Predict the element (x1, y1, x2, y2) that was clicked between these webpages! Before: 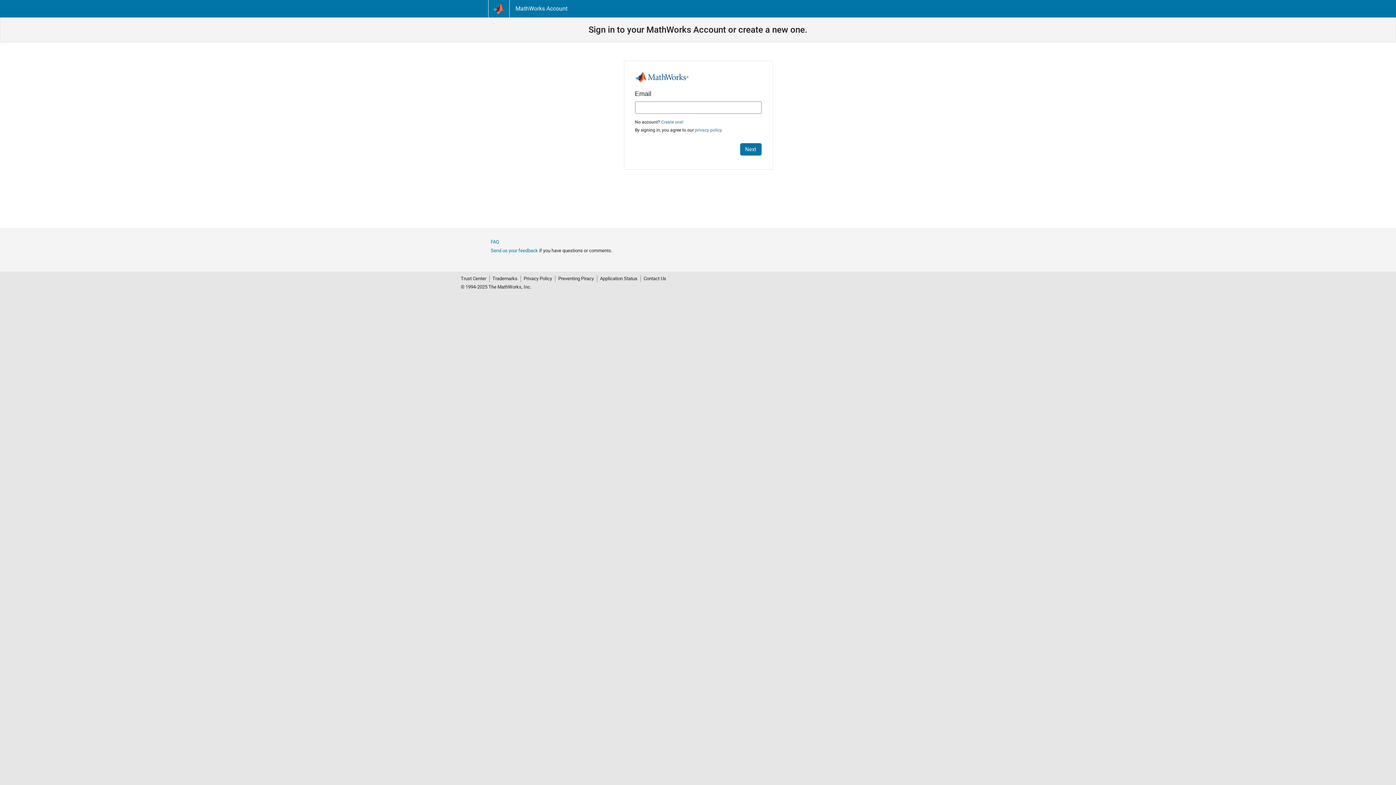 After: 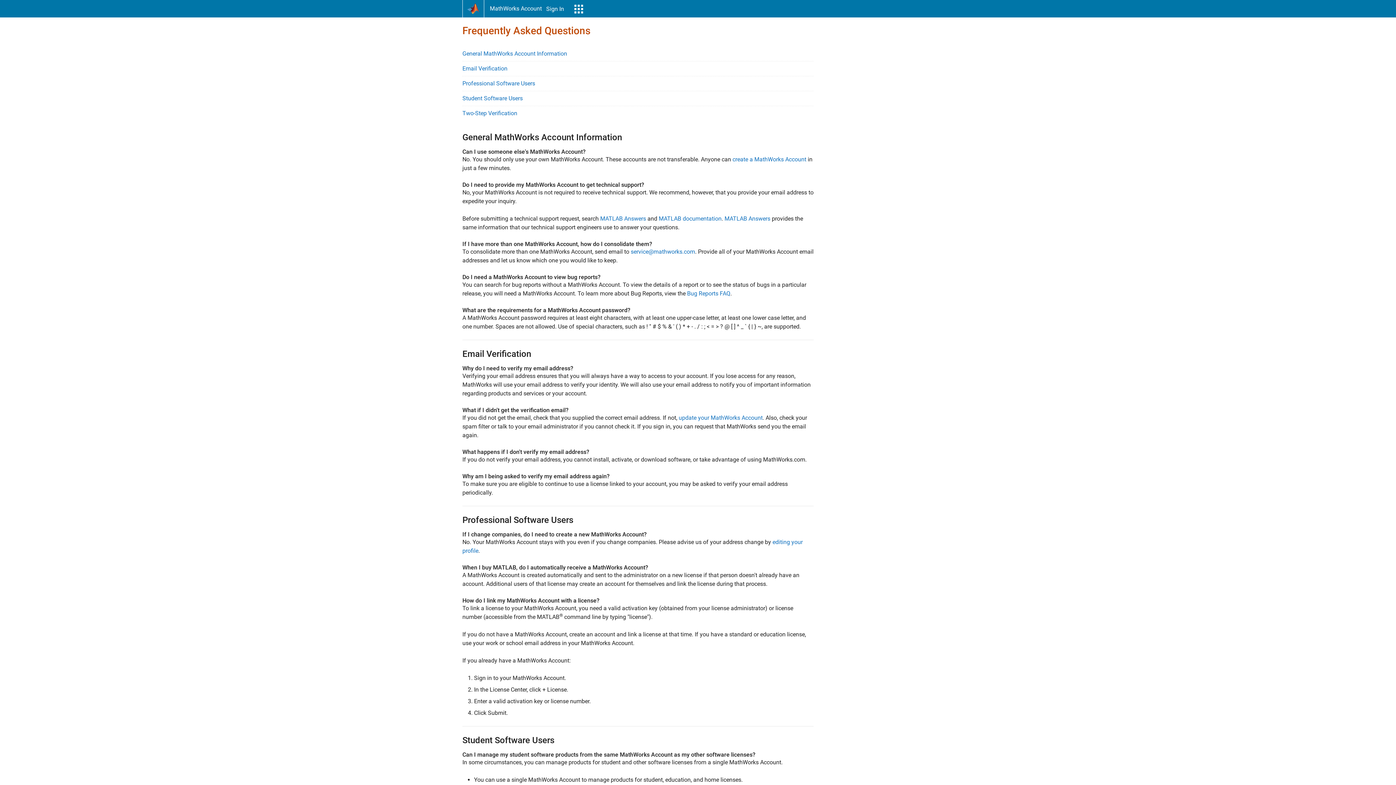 Action: label: FAQ bbox: (490, 239, 499, 244)